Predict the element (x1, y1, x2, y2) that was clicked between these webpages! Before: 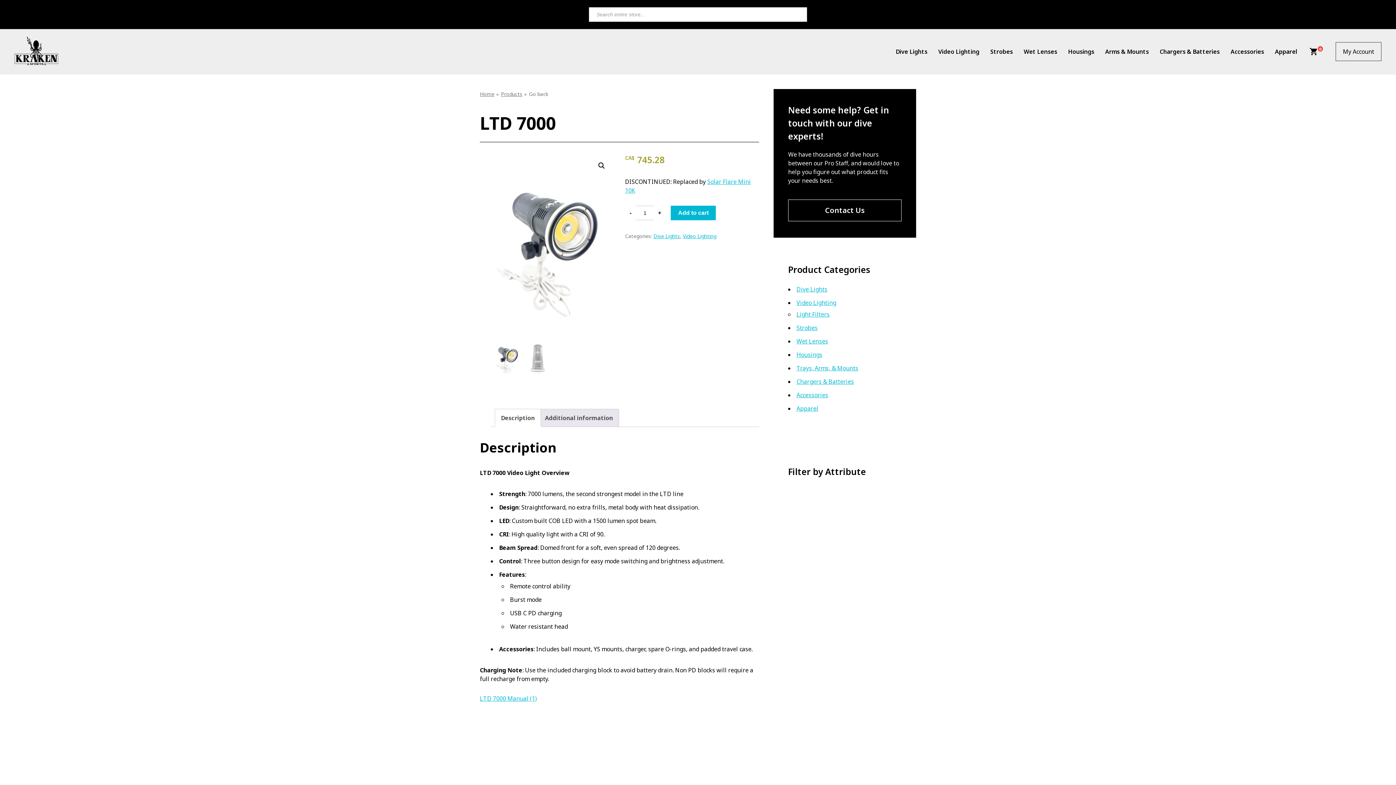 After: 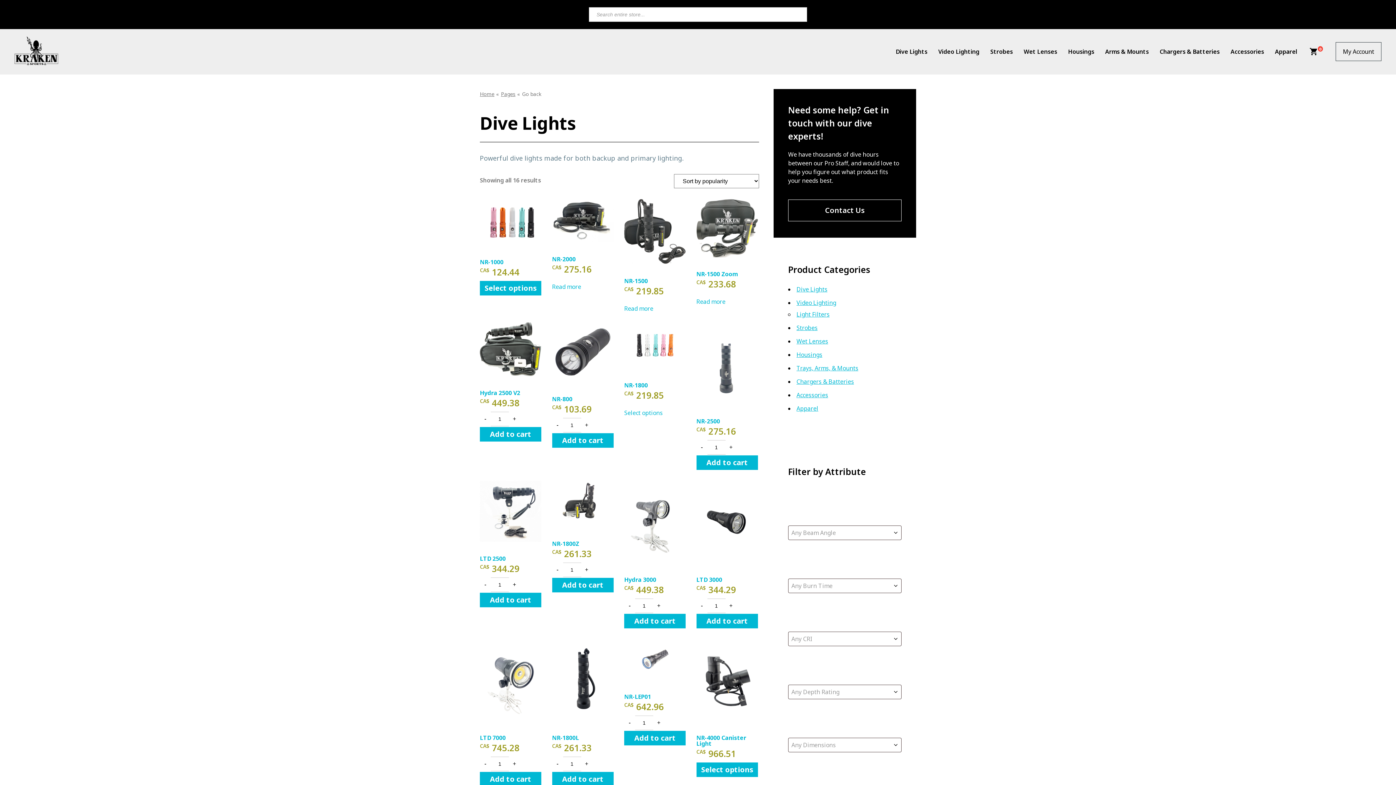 Action: bbox: (885, 45, 927, 57) label: Dive Lights